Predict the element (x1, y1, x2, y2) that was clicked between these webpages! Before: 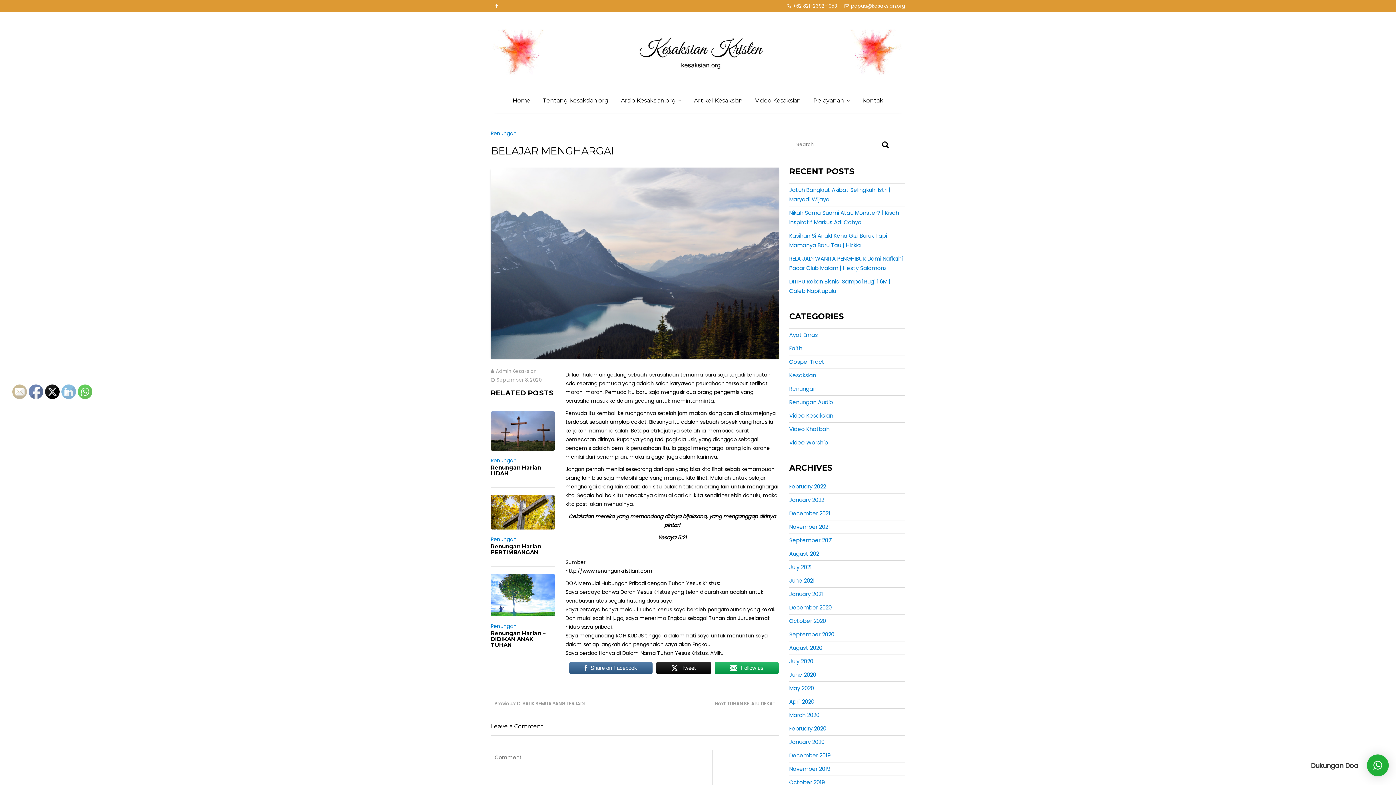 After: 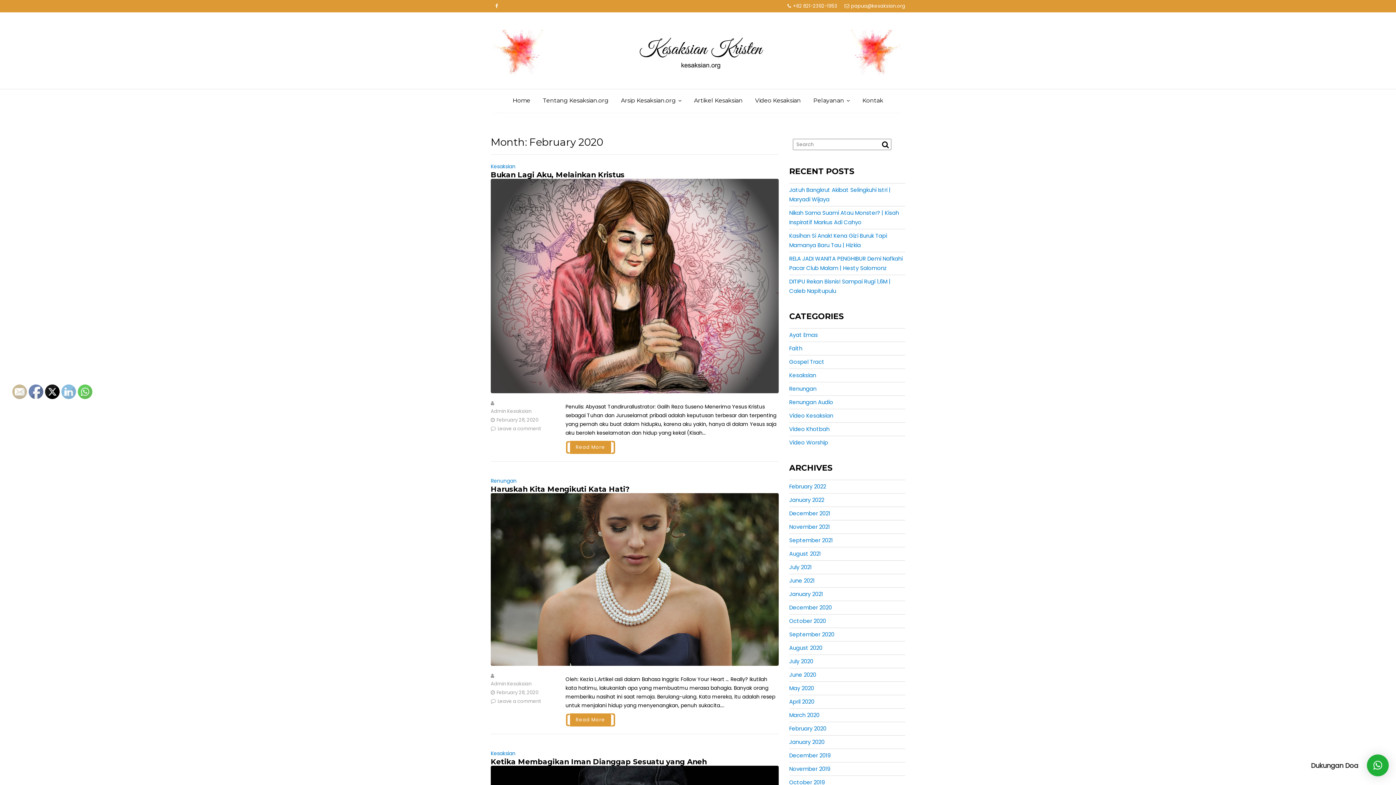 Action: label: February 2020 bbox: (789, 725, 826, 732)